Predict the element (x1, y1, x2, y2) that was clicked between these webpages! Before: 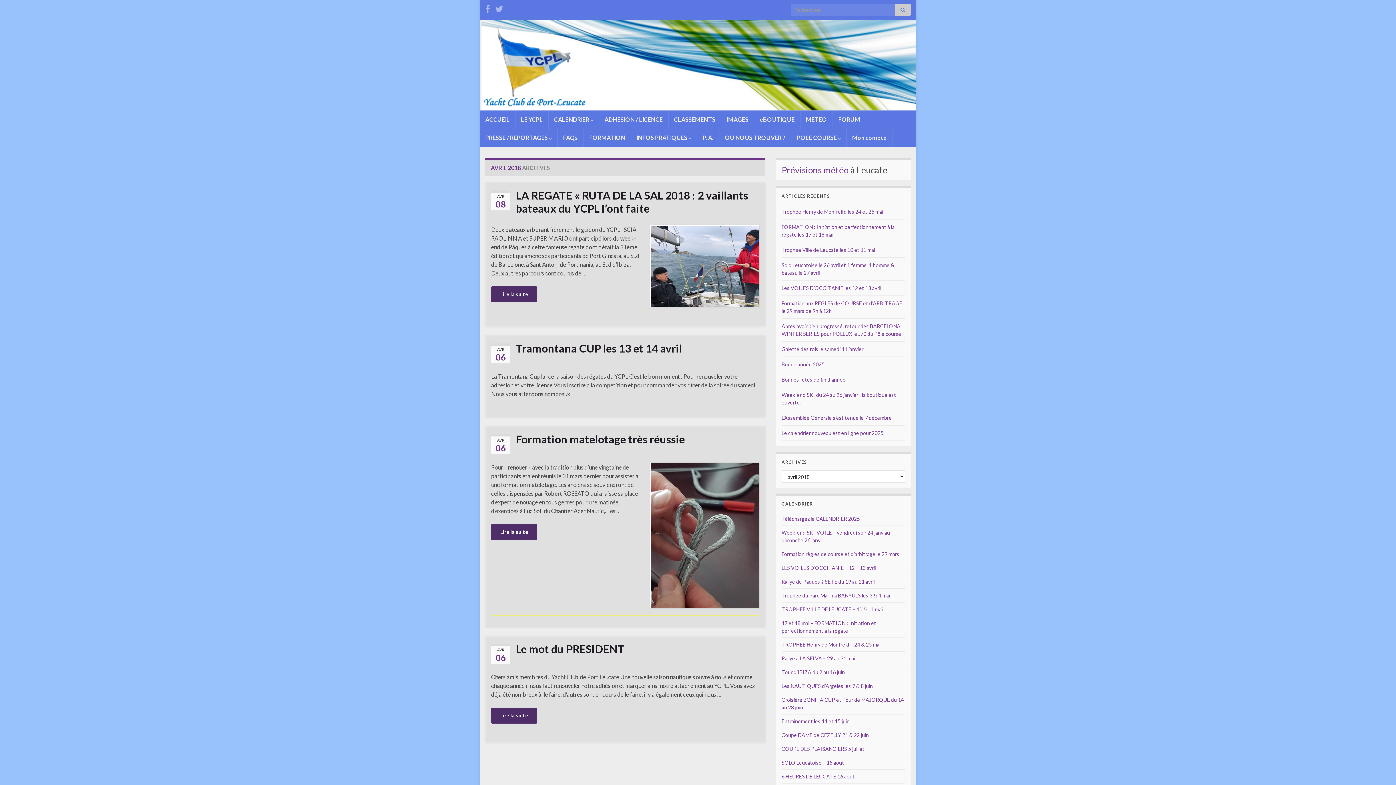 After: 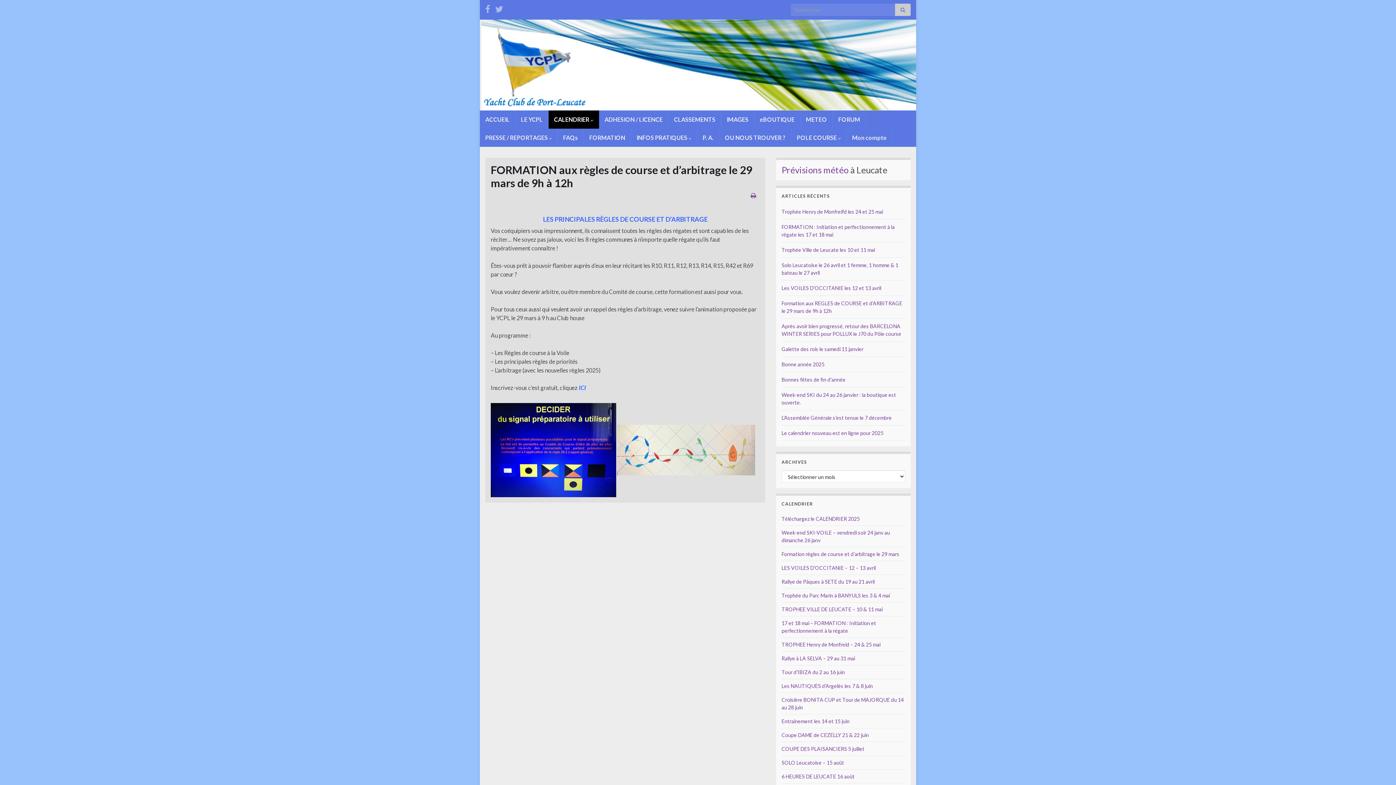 Action: label: Formation règles de course et d’arbitrage le 29 mars bbox: (781, 551, 899, 557)